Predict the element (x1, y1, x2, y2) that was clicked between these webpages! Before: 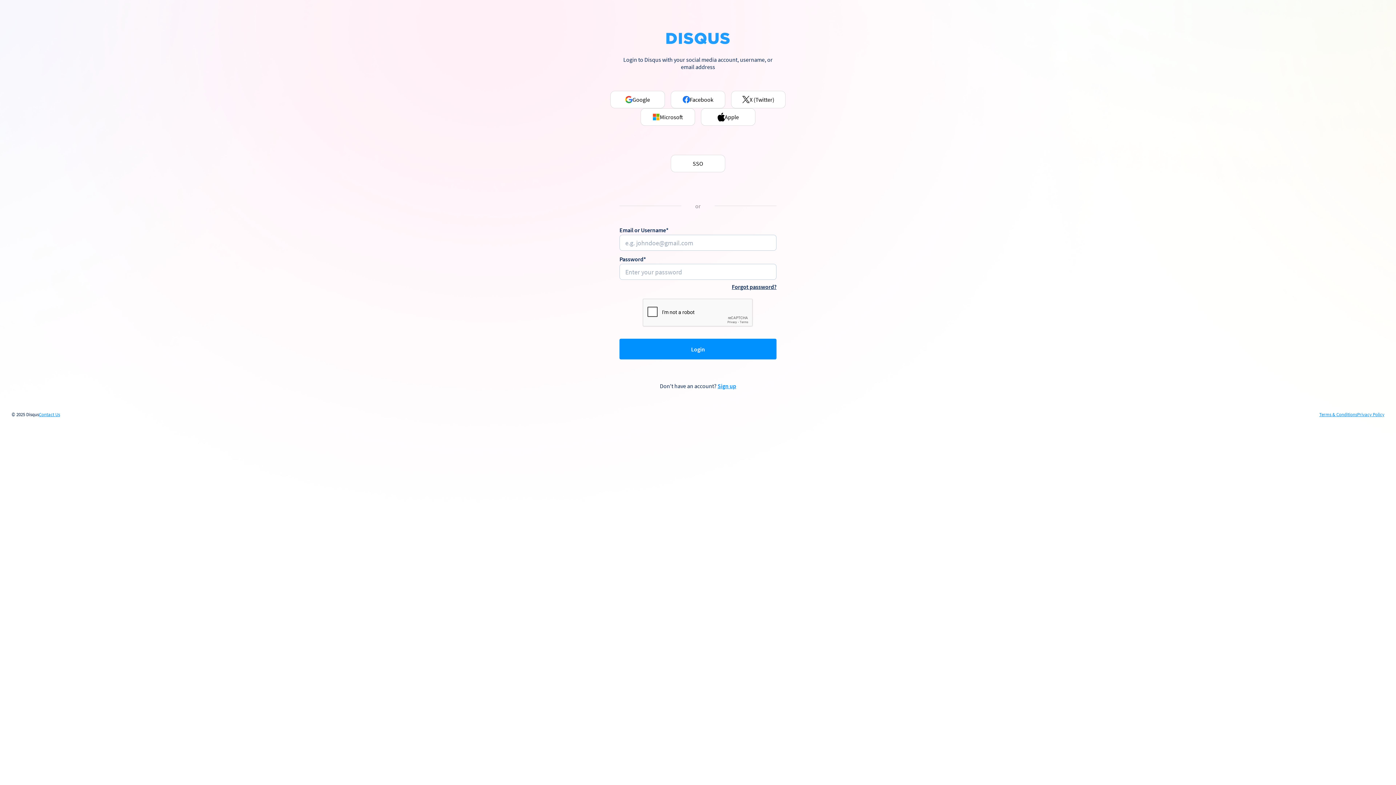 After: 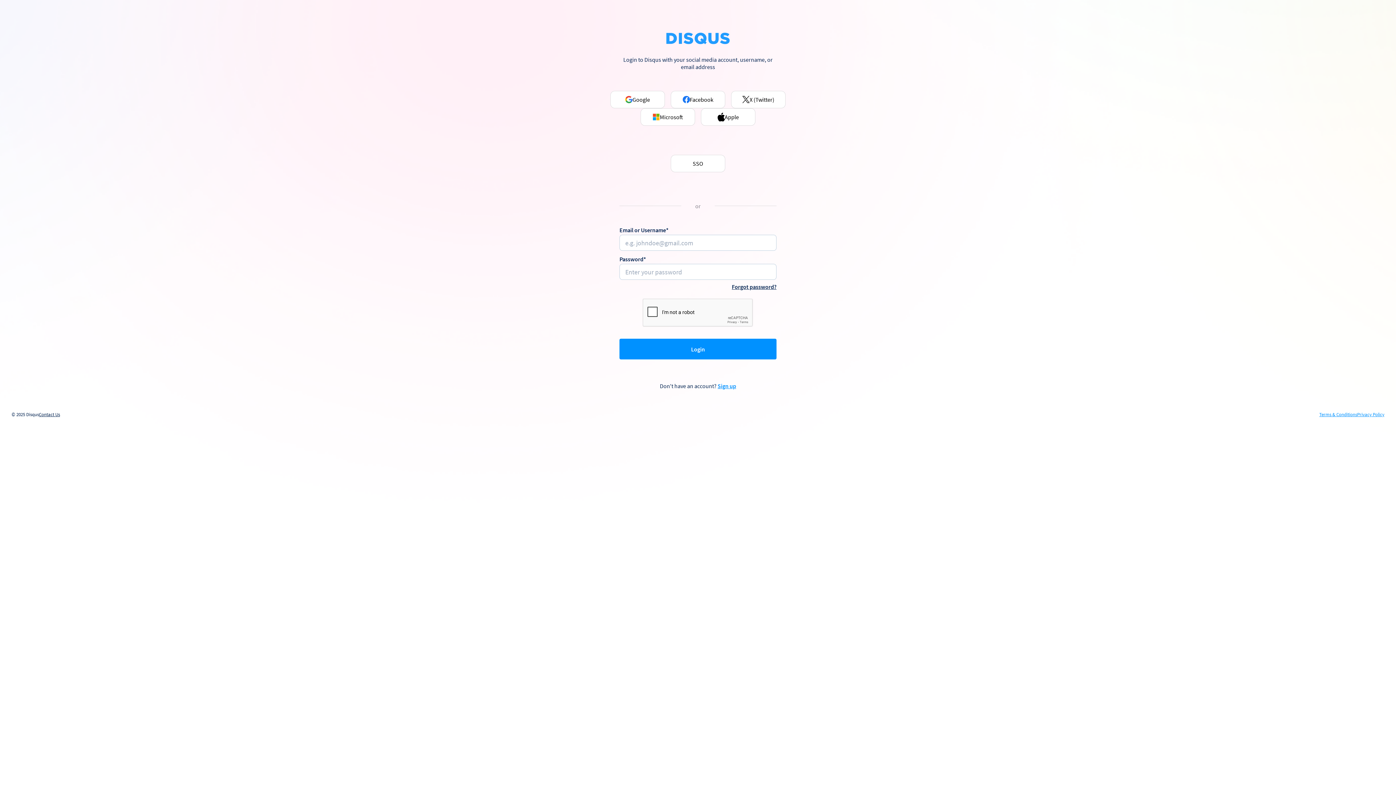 Action: label: Contact Us bbox: (38, 412, 60, 417)